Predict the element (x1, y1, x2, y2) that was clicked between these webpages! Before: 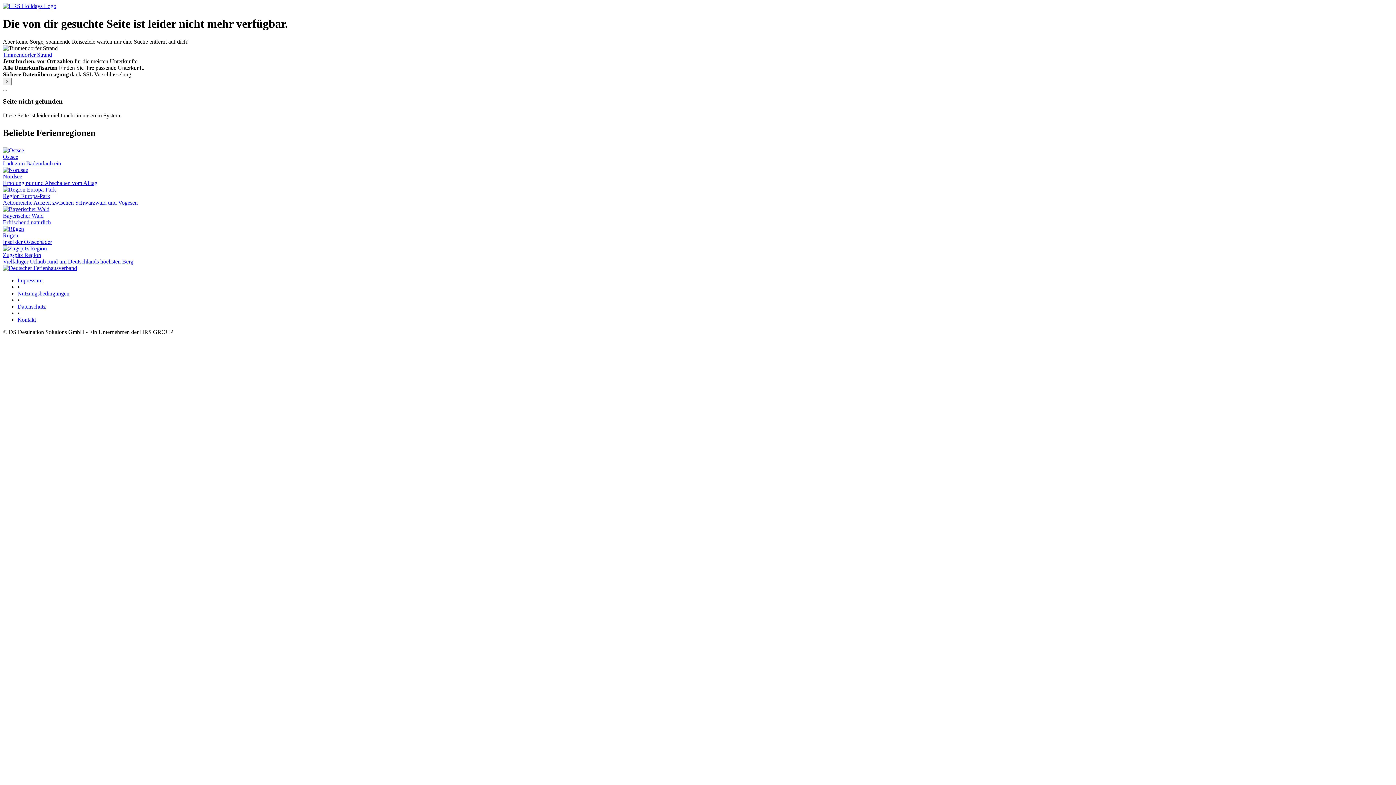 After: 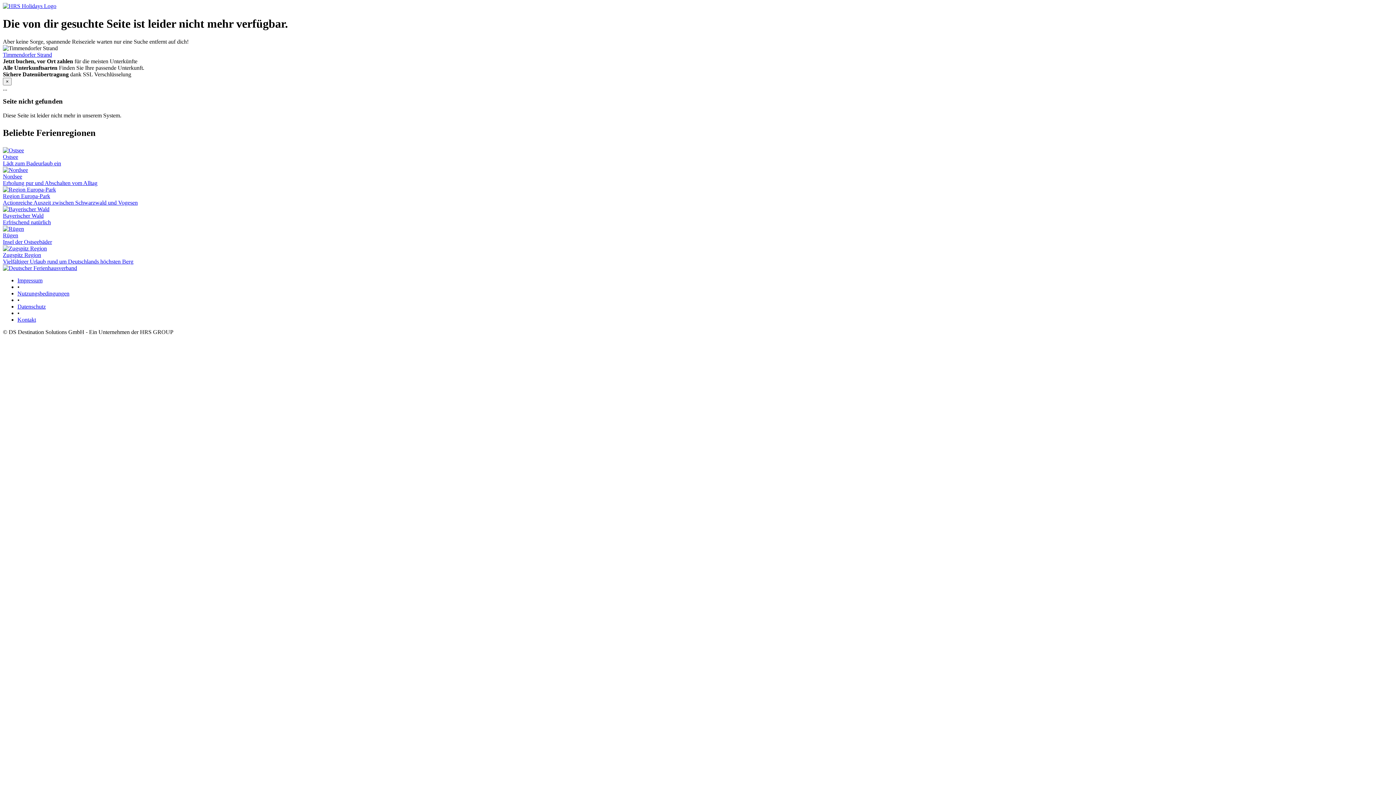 Action: label: Timmendorfer Strand bbox: (2, 51, 52, 57)